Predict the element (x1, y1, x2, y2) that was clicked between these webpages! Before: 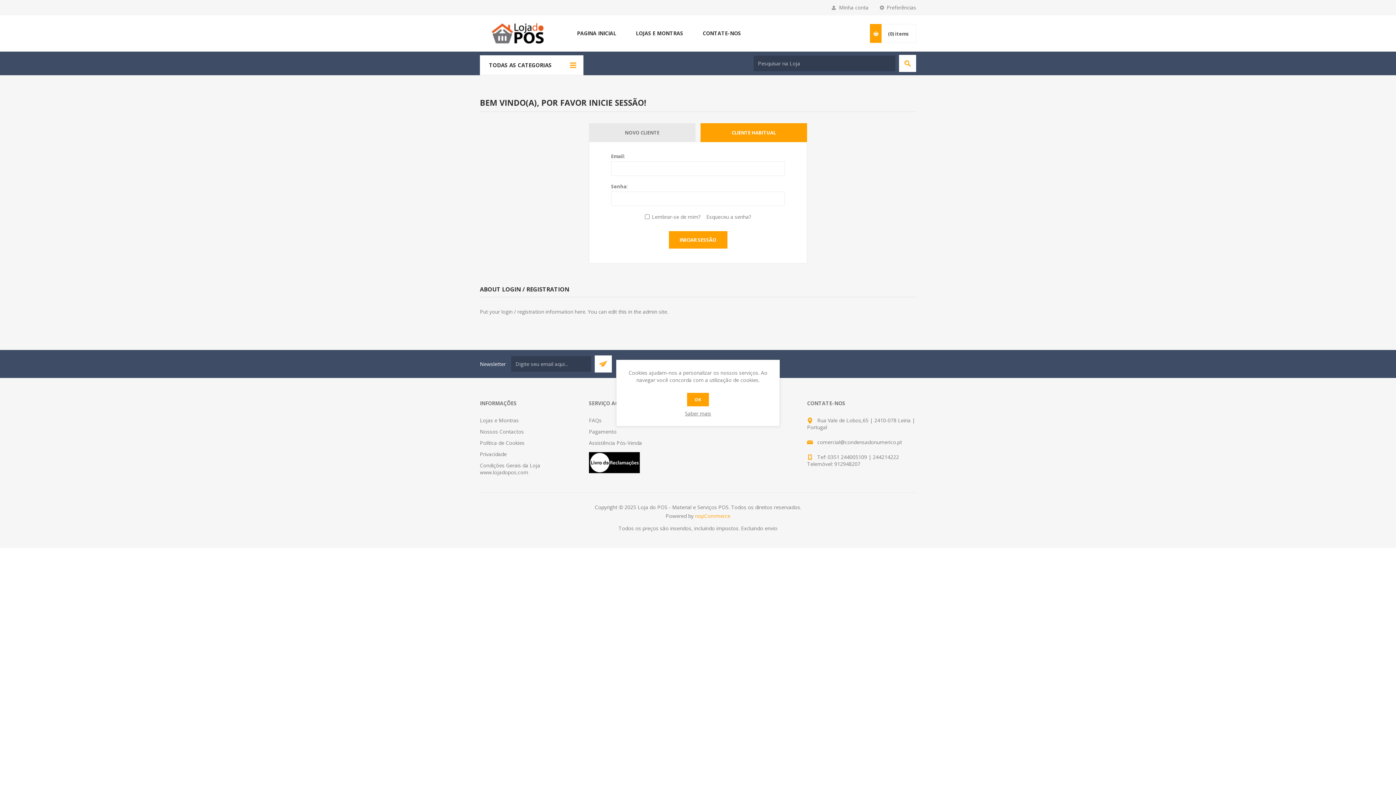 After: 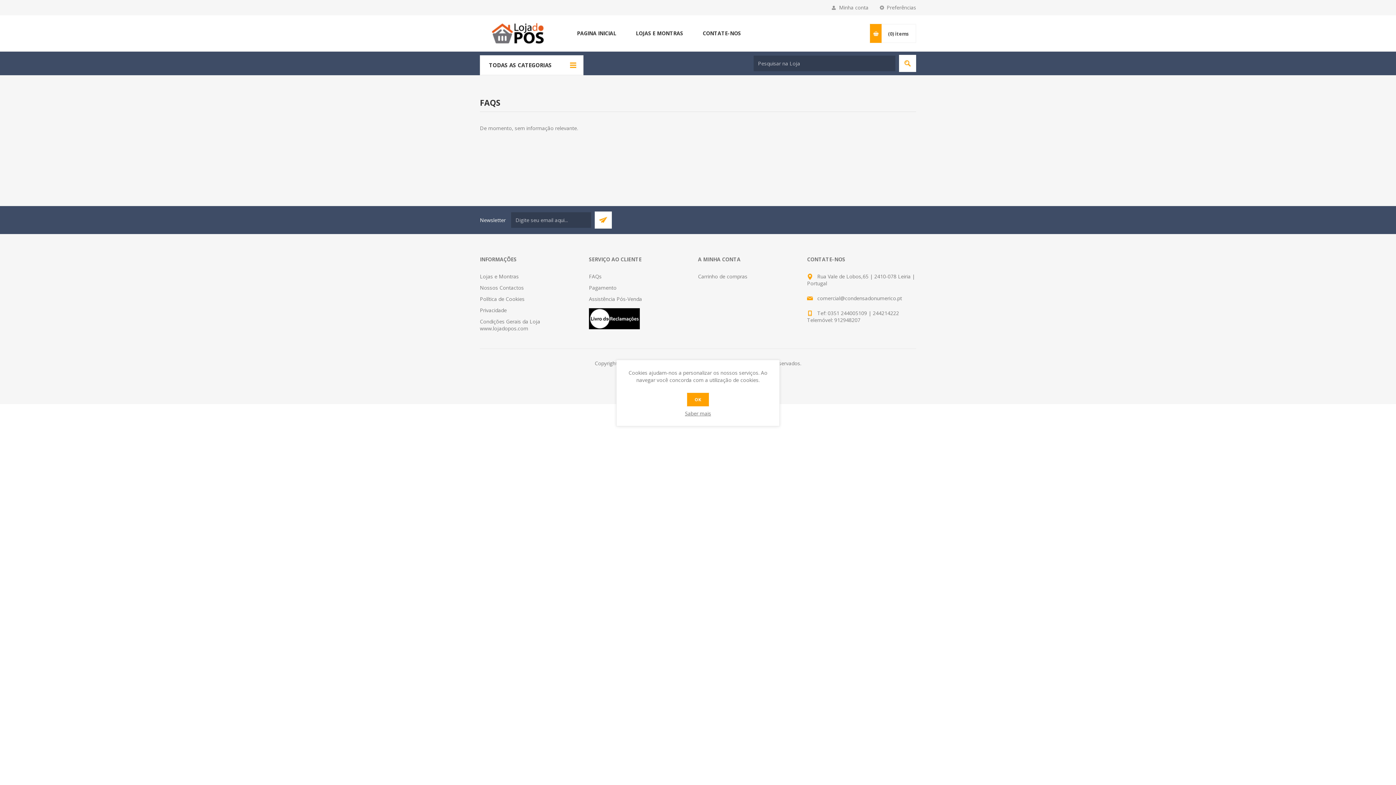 Action: label: FAQs bbox: (589, 417, 601, 424)